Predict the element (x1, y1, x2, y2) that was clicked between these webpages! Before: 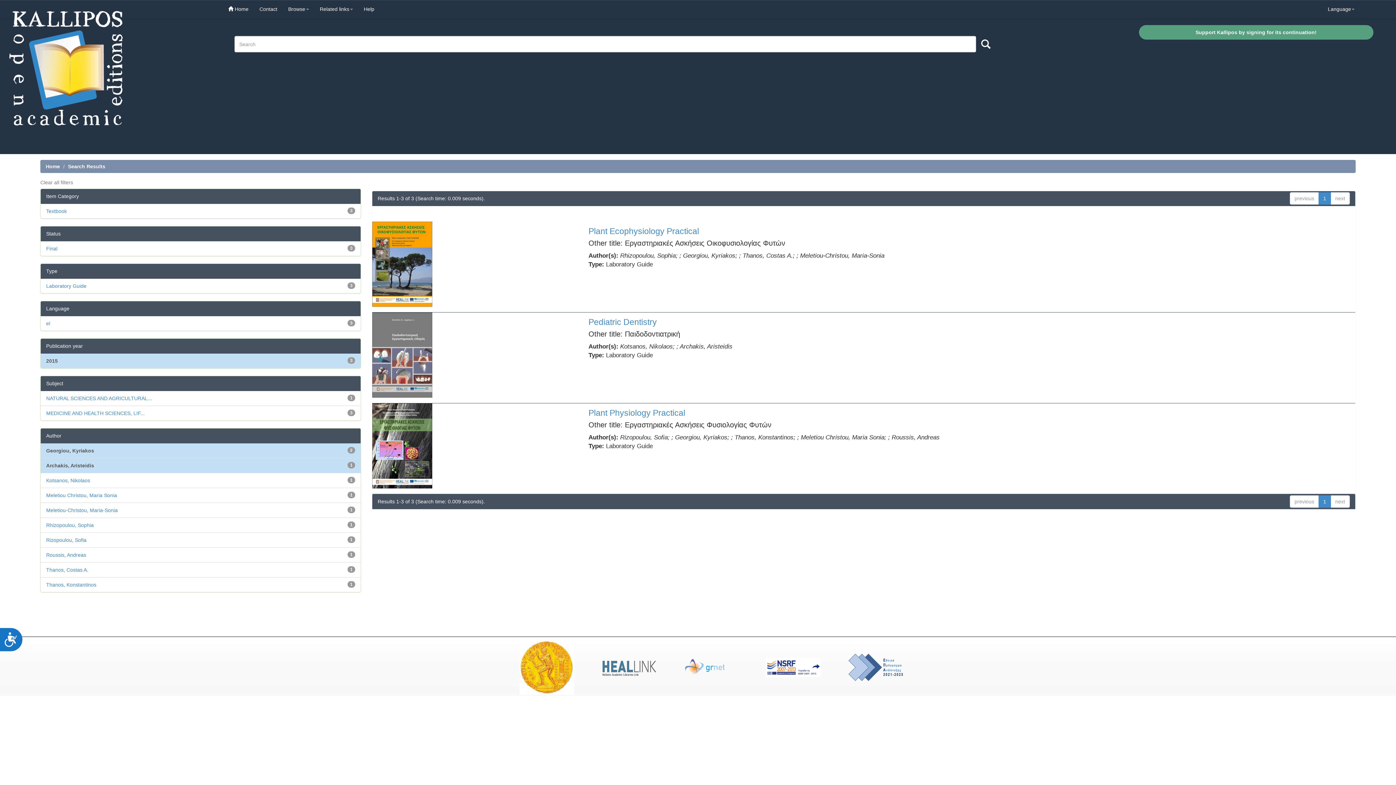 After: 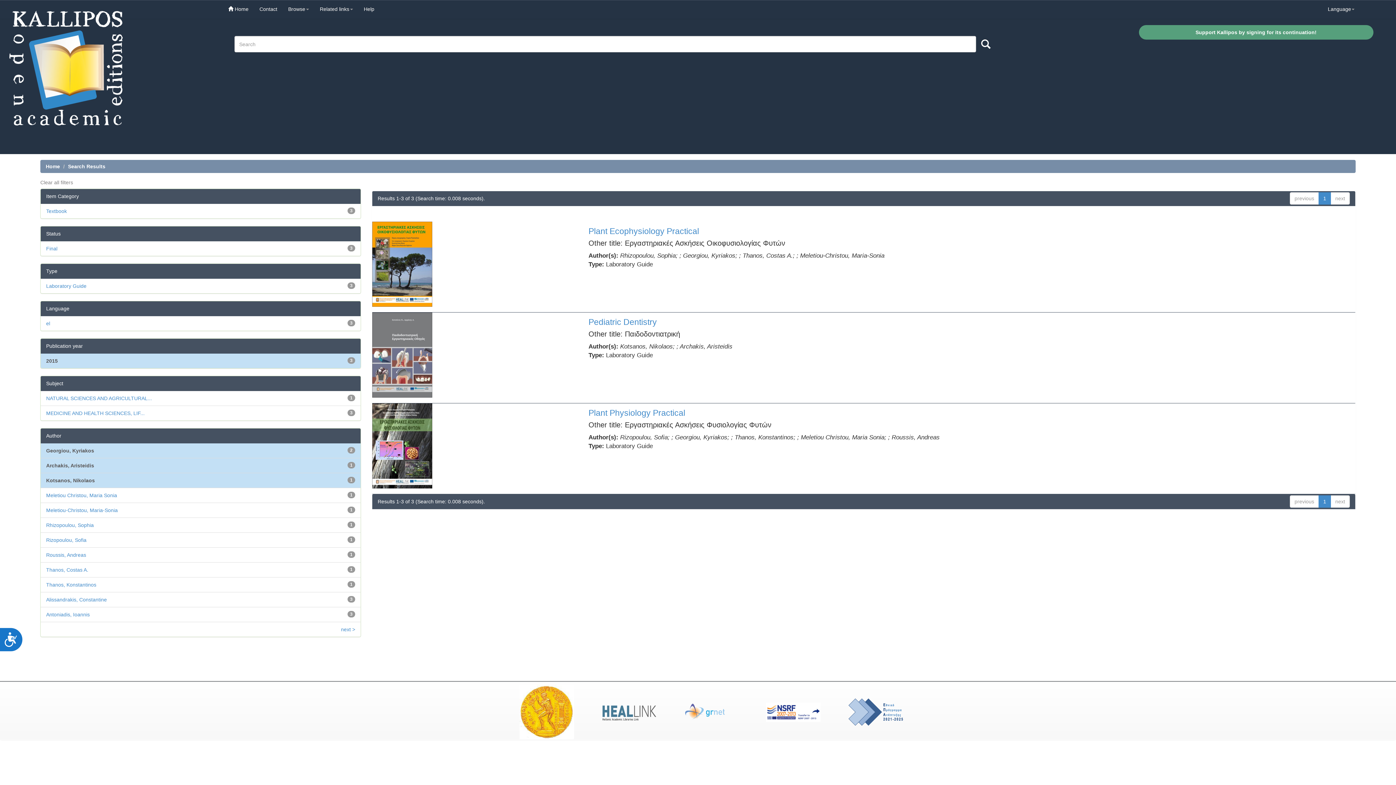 Action: label: Kotsanos, Nikolaos bbox: (46, 477, 90, 483)